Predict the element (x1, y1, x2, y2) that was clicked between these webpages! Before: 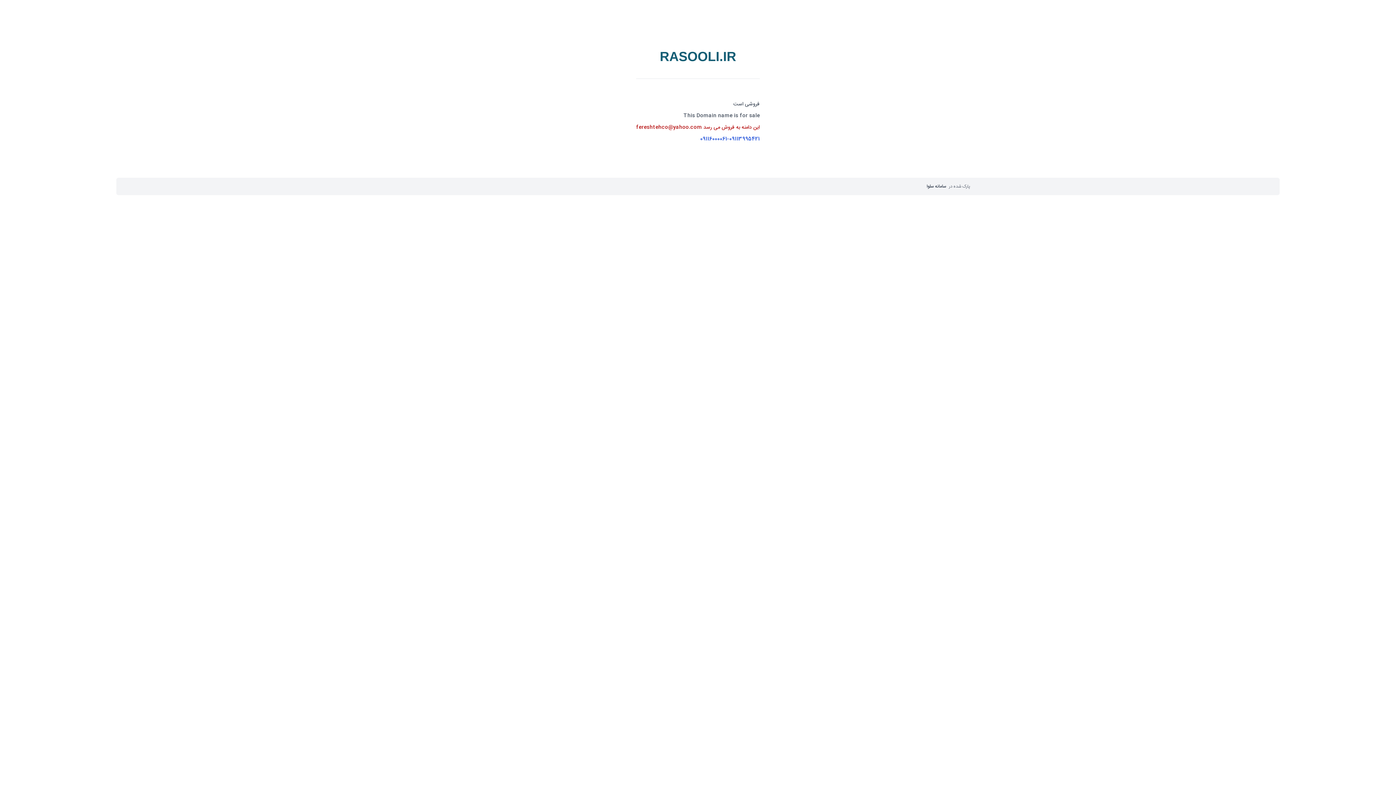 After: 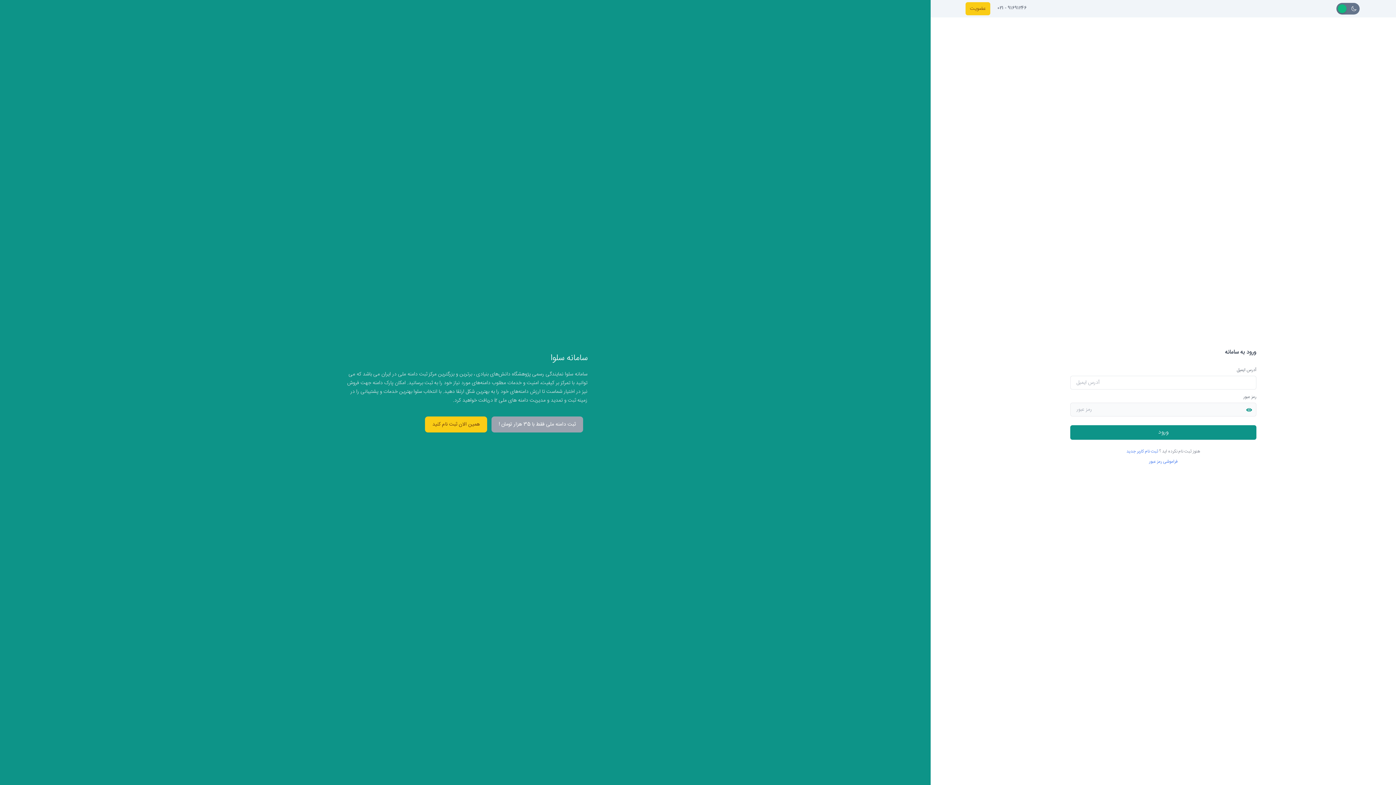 Action: bbox: (2, 57, 31, 63) label: سامانه سلوا